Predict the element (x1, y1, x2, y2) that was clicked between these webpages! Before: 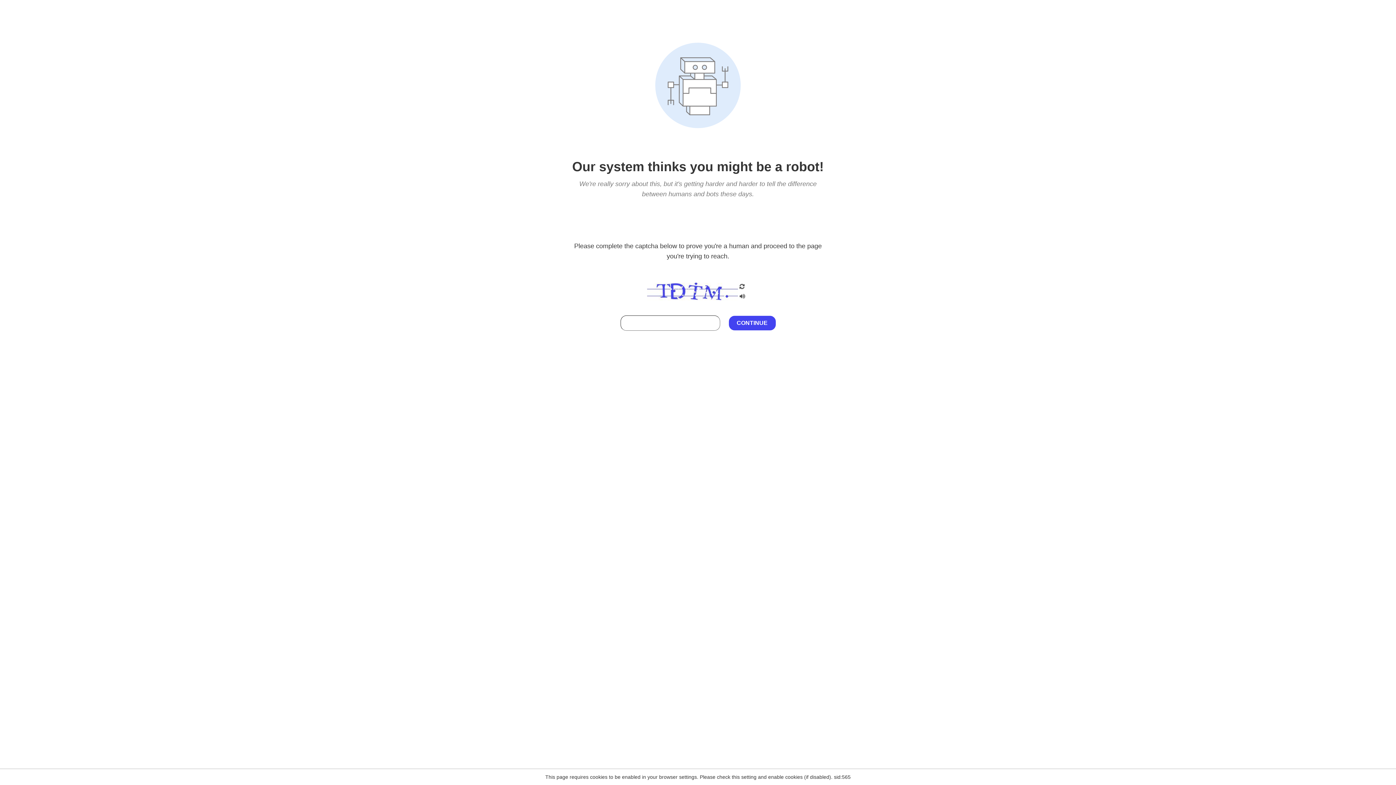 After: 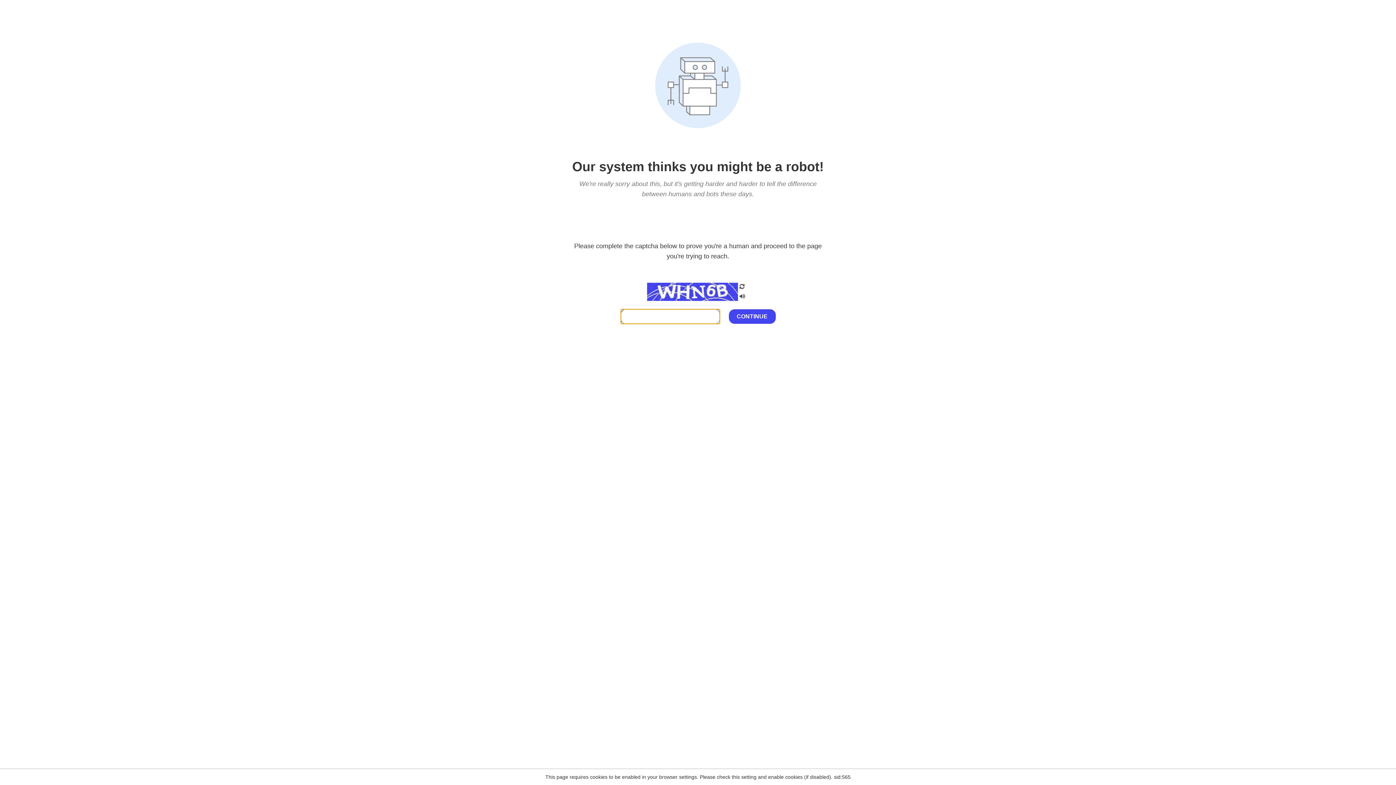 Action: bbox: (738, 282, 746, 292)